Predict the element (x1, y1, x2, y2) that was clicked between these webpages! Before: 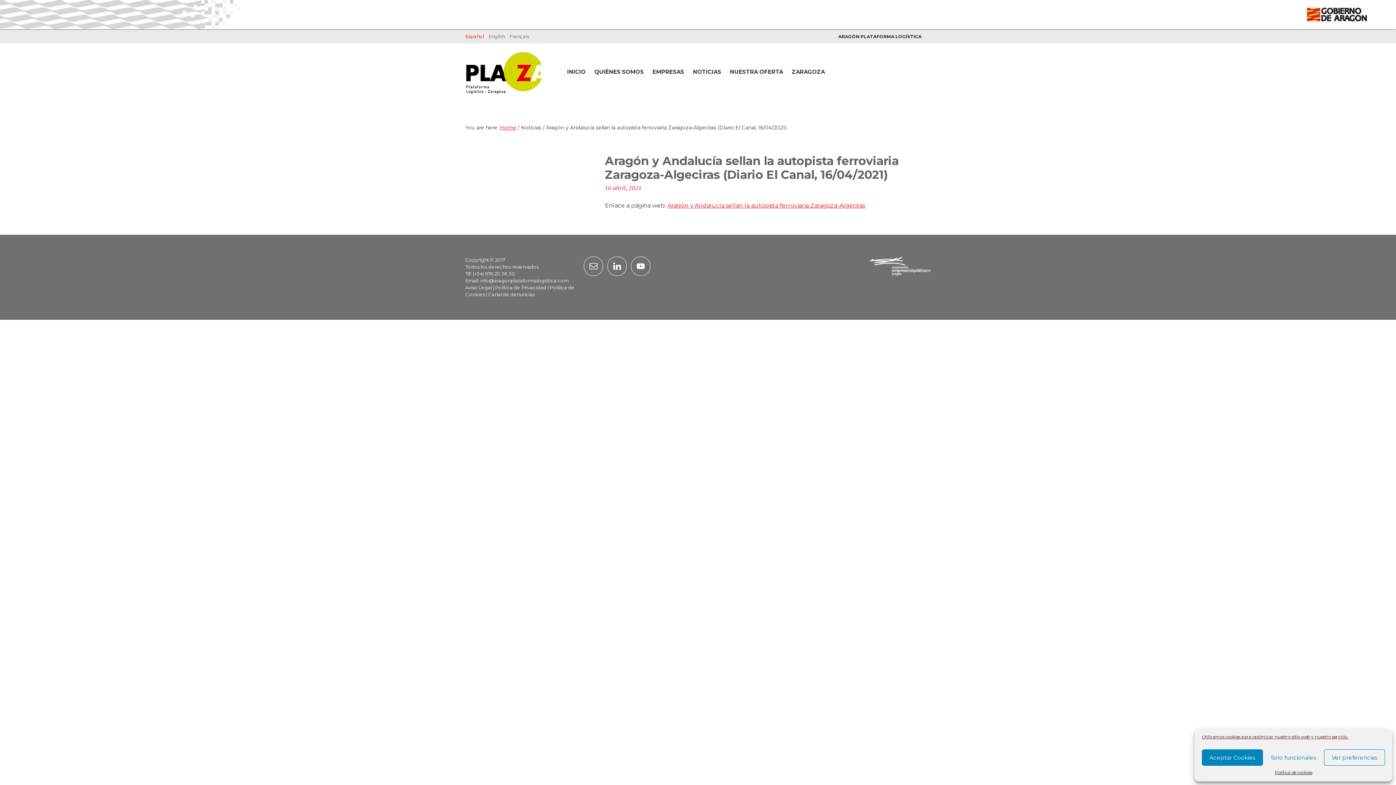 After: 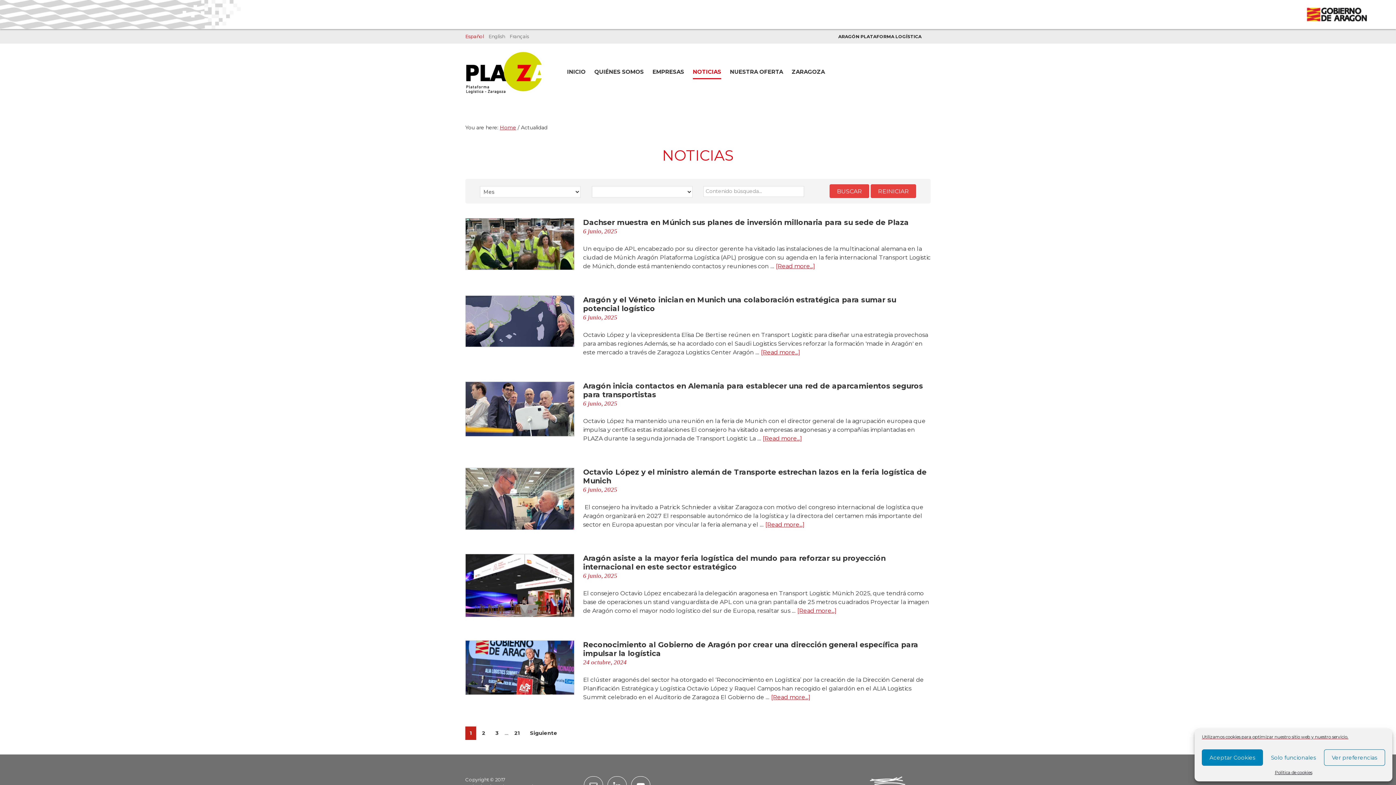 Action: bbox: (693, 65, 721, 78) label: NOTICIAS